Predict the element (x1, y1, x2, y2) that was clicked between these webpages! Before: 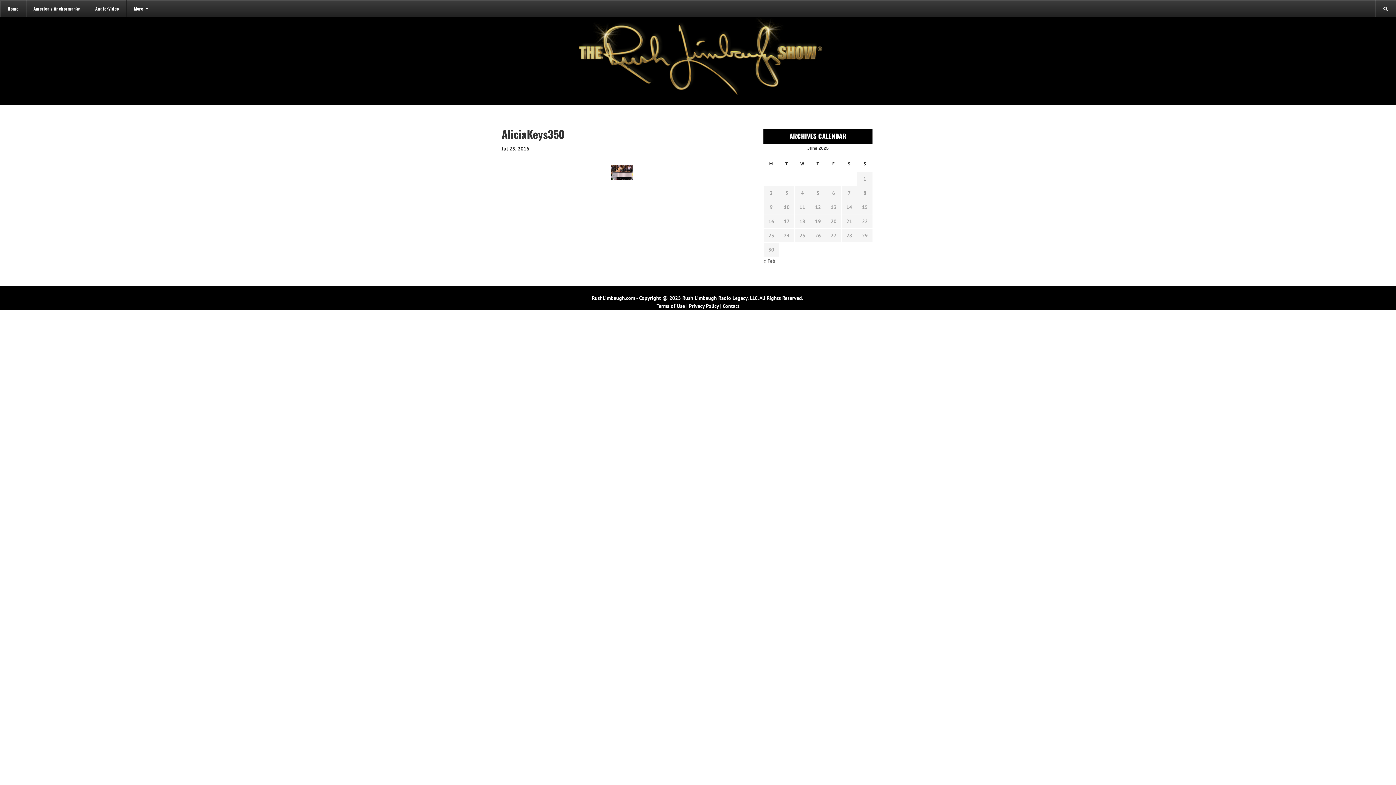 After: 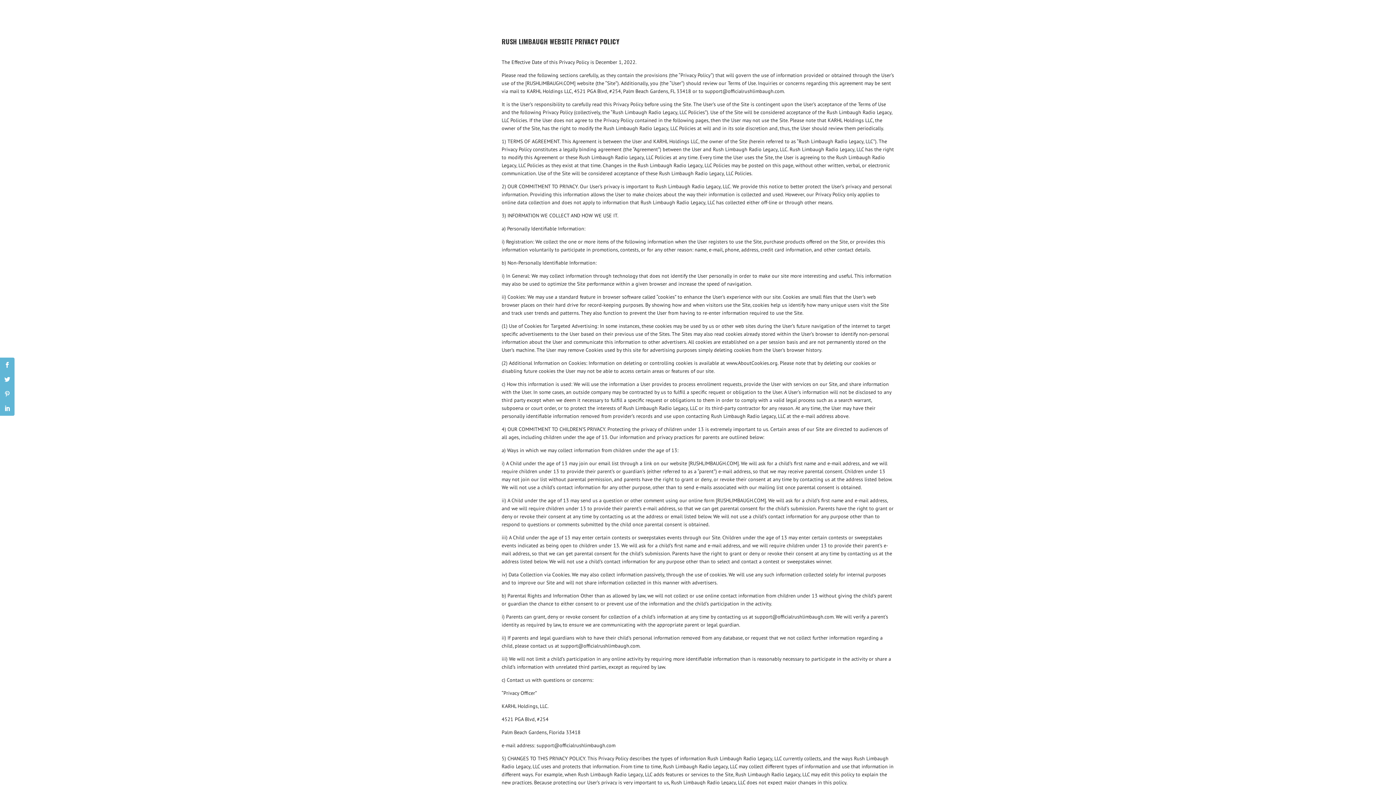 Action: bbox: (689, 302, 718, 309) label: Privacy Policy